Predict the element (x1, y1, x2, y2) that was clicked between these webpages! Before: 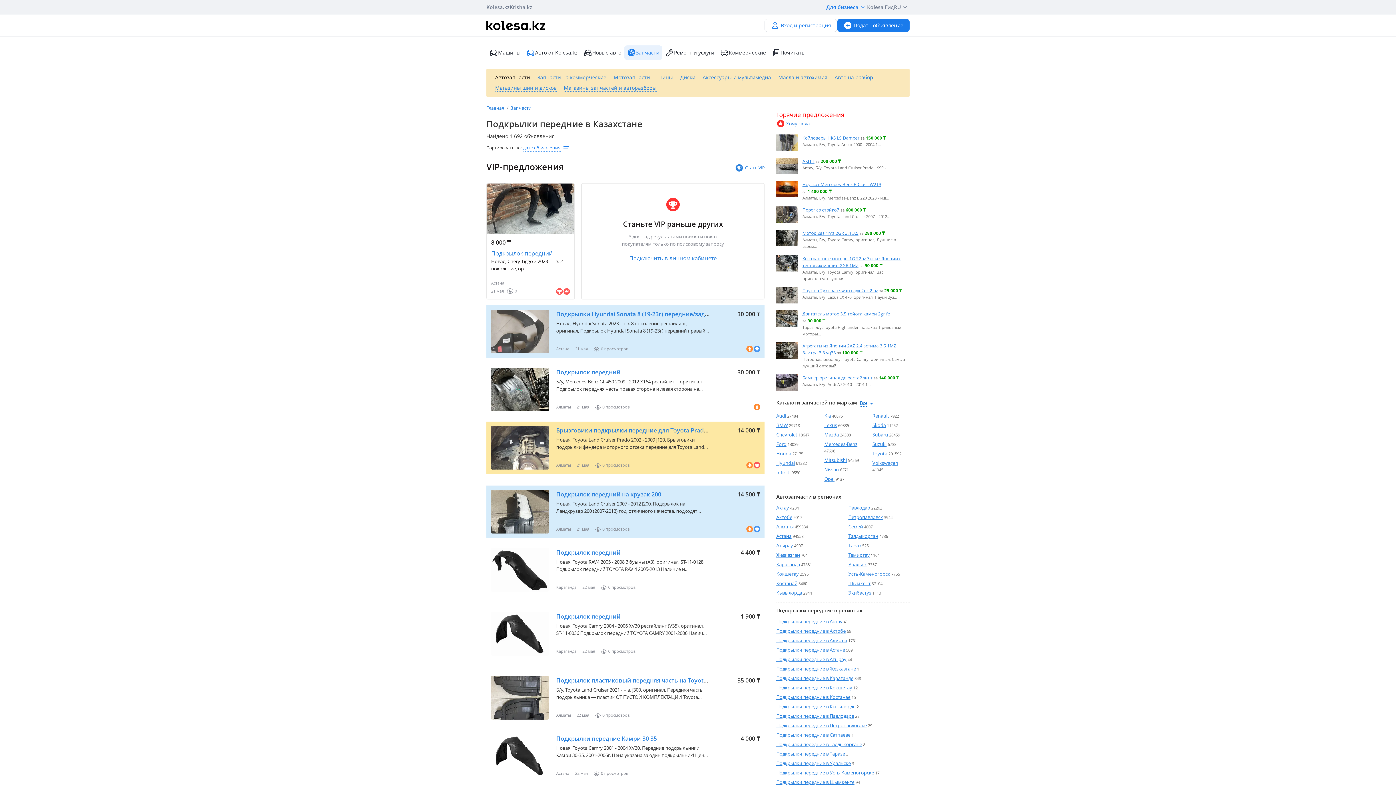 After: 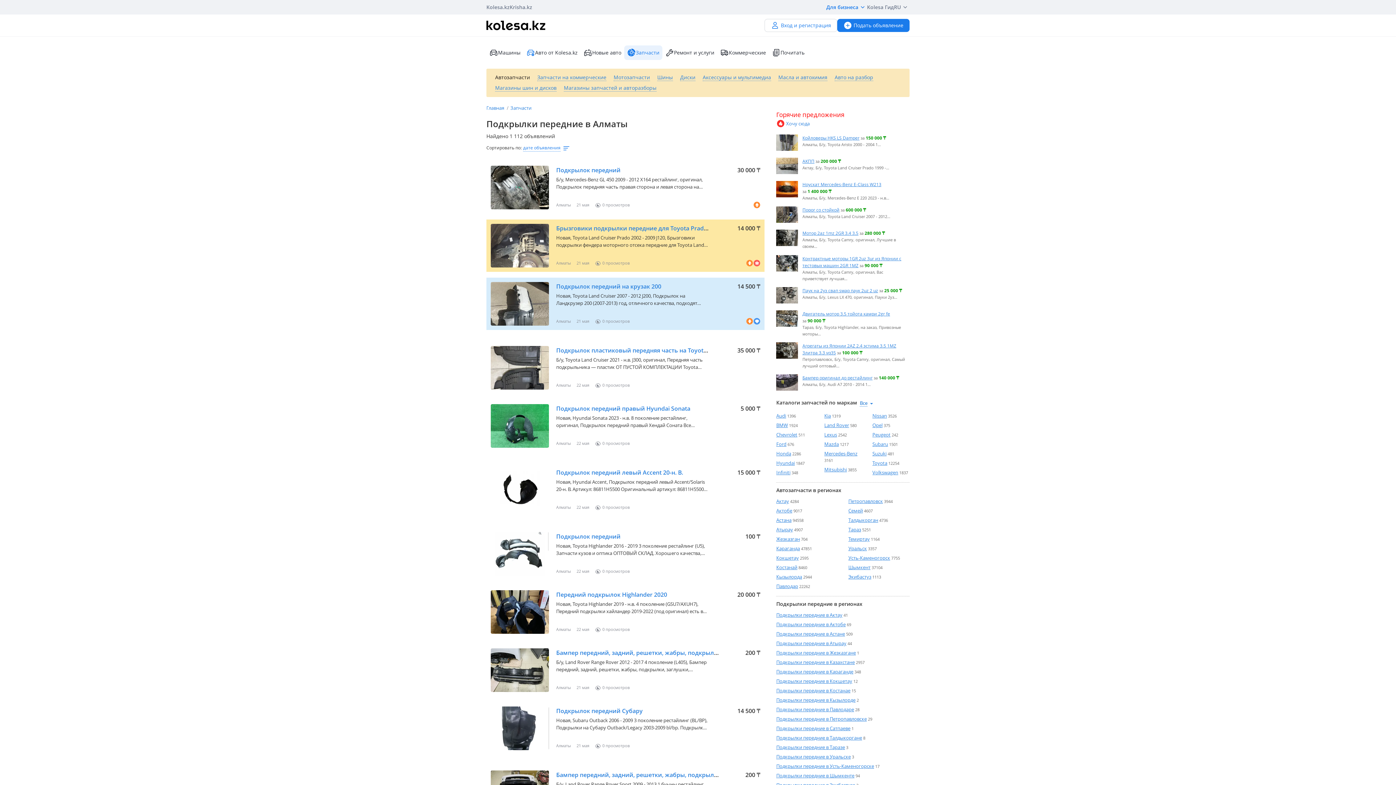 Action: label: Подкрылки передние в Алматы bbox: (776, 637, 847, 643)